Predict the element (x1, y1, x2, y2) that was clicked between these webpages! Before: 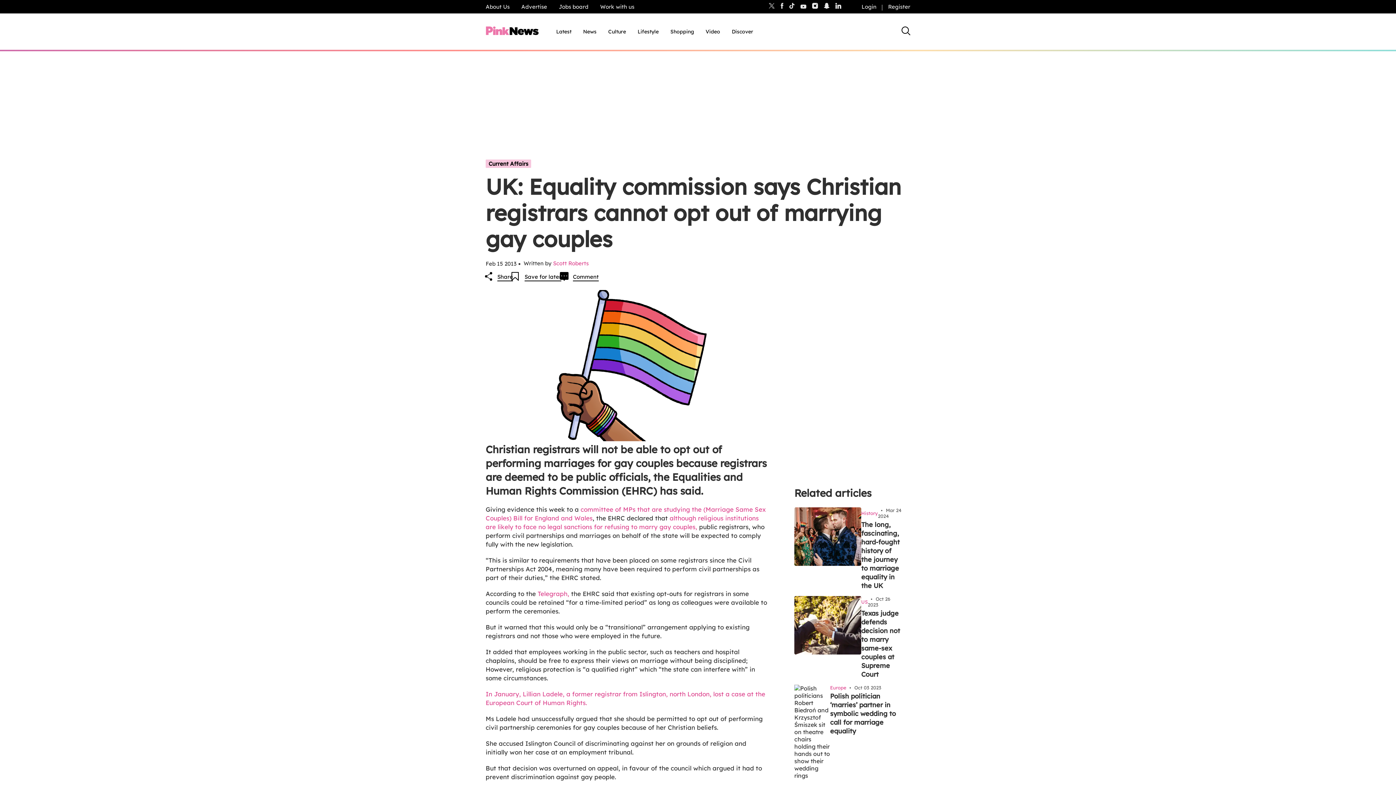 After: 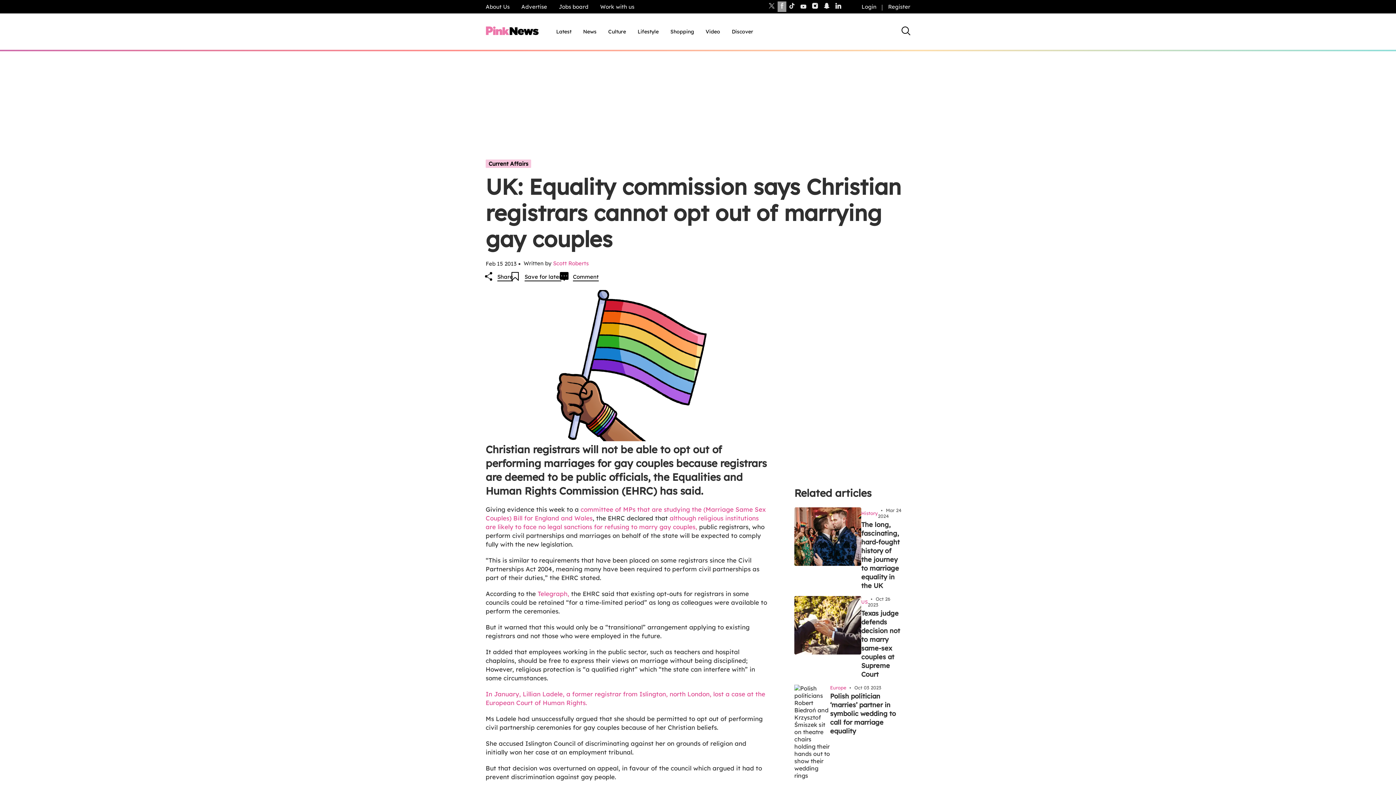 Action: bbox: (777, 1, 786, 12)